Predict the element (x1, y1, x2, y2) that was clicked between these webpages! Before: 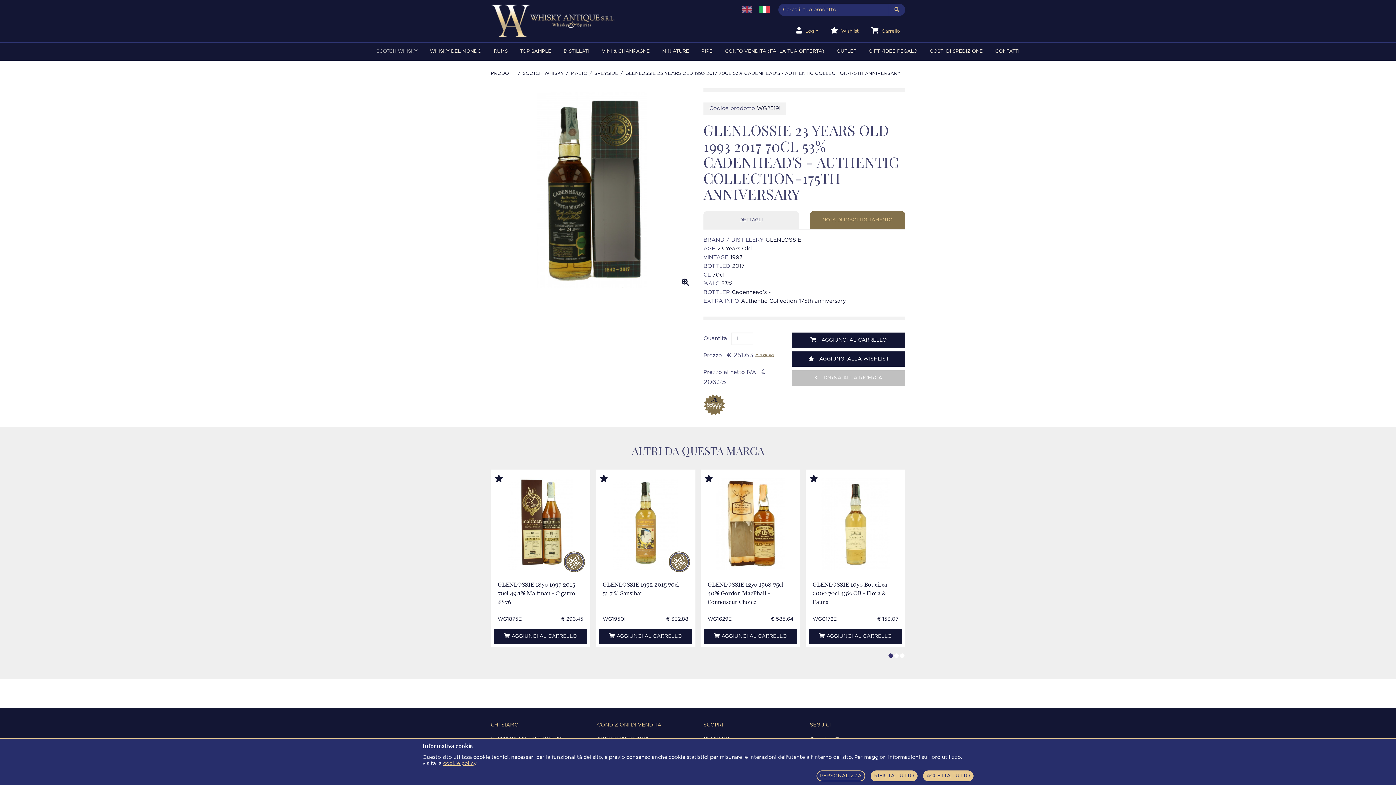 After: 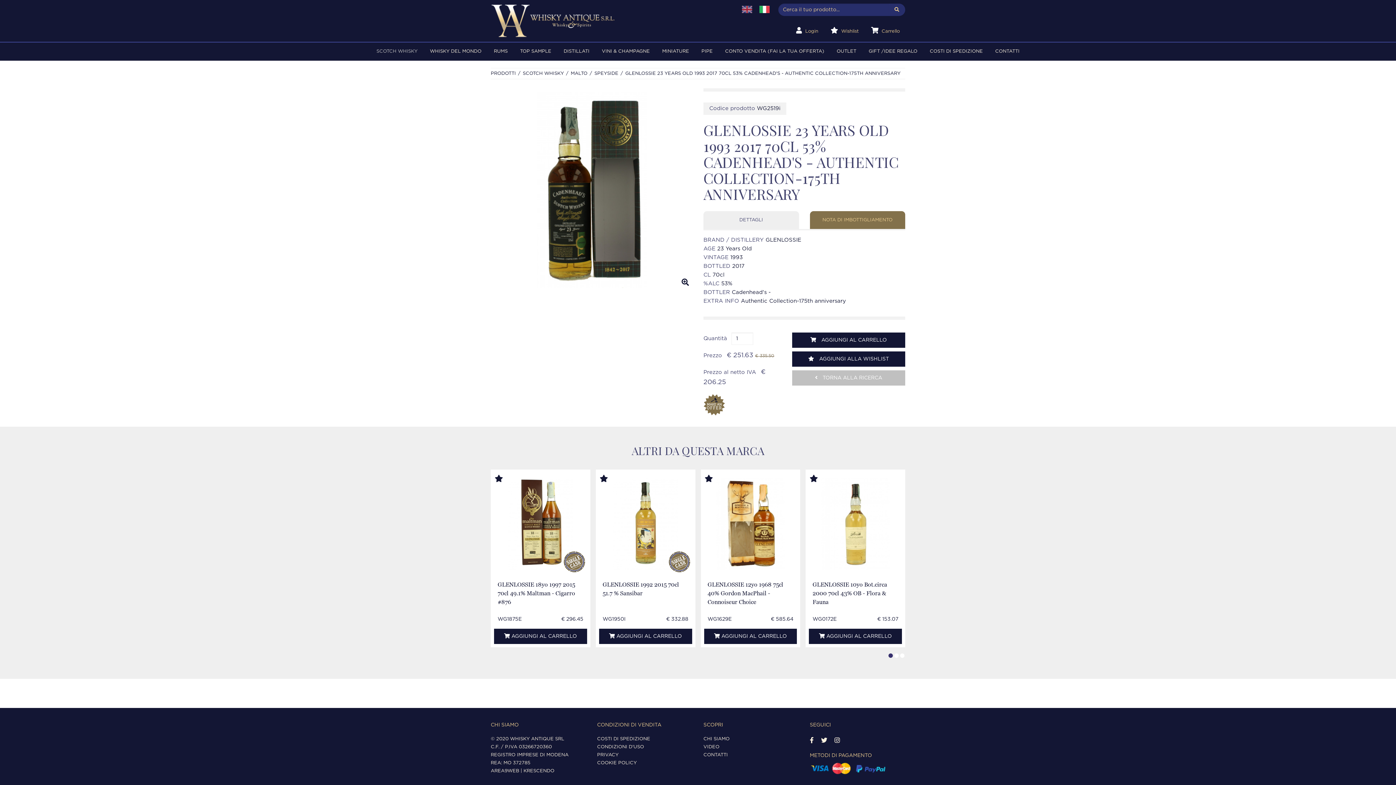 Action: label: ACCETTA TUTTO bbox: (923, 770, 973, 781)